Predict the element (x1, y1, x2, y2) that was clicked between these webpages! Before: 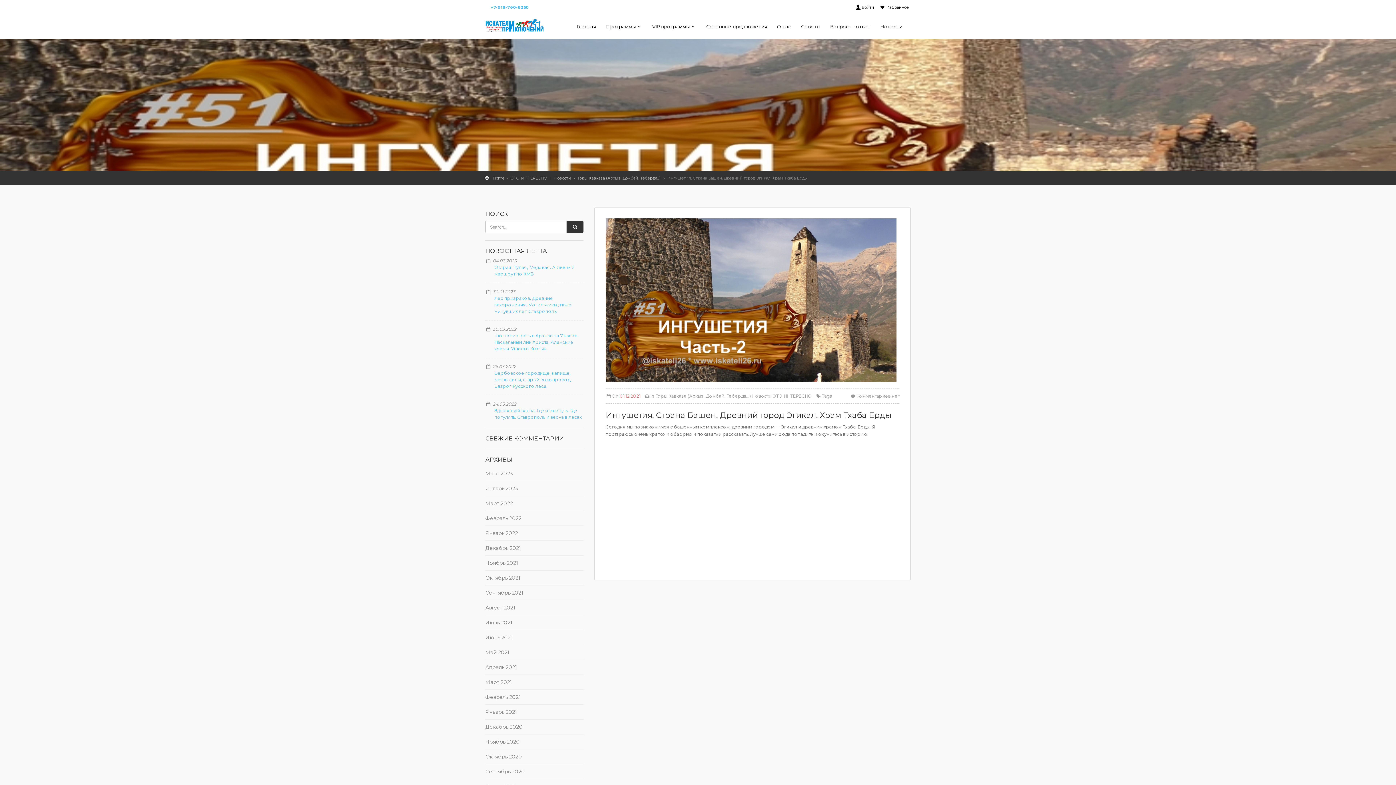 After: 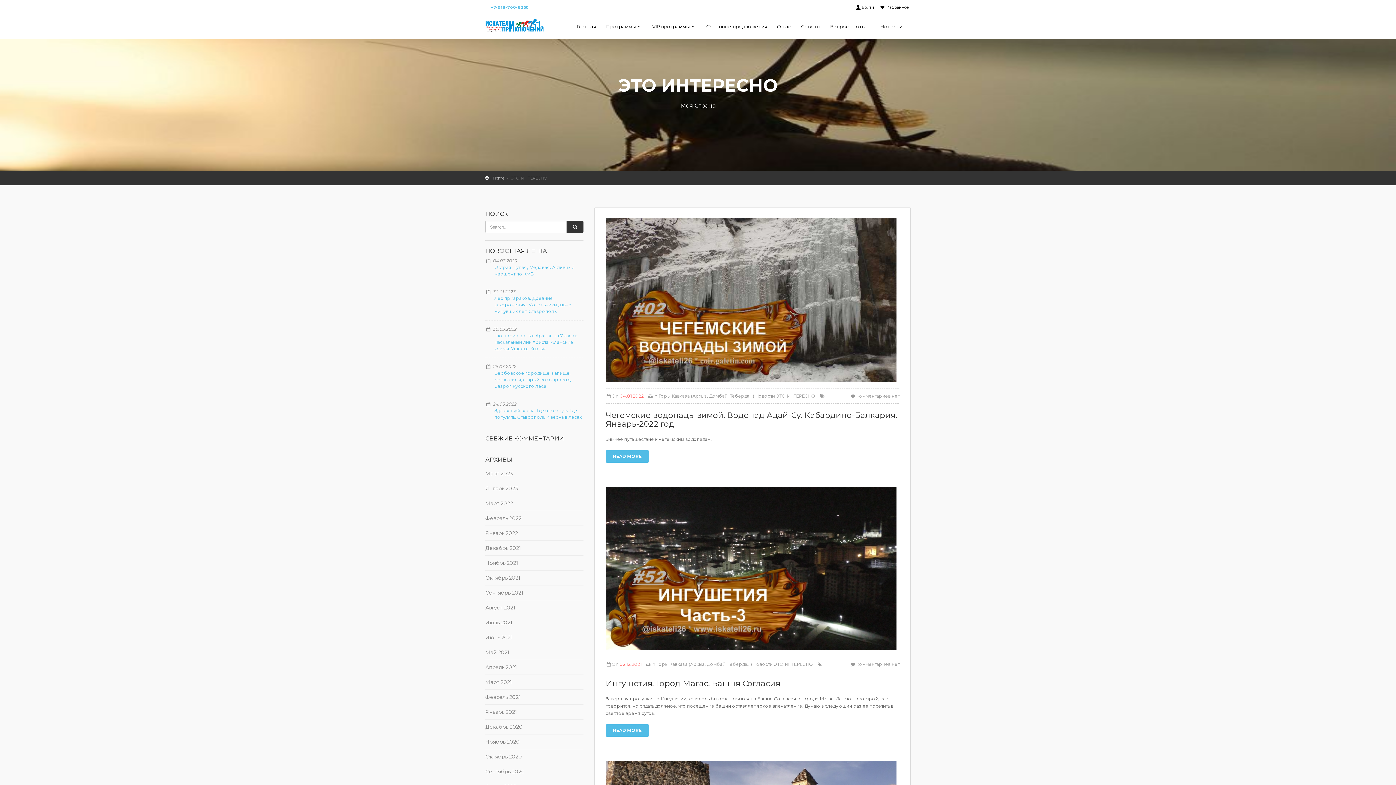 Action: label: ЭТО ИНТЕРЕСНО bbox: (510, 175, 547, 180)